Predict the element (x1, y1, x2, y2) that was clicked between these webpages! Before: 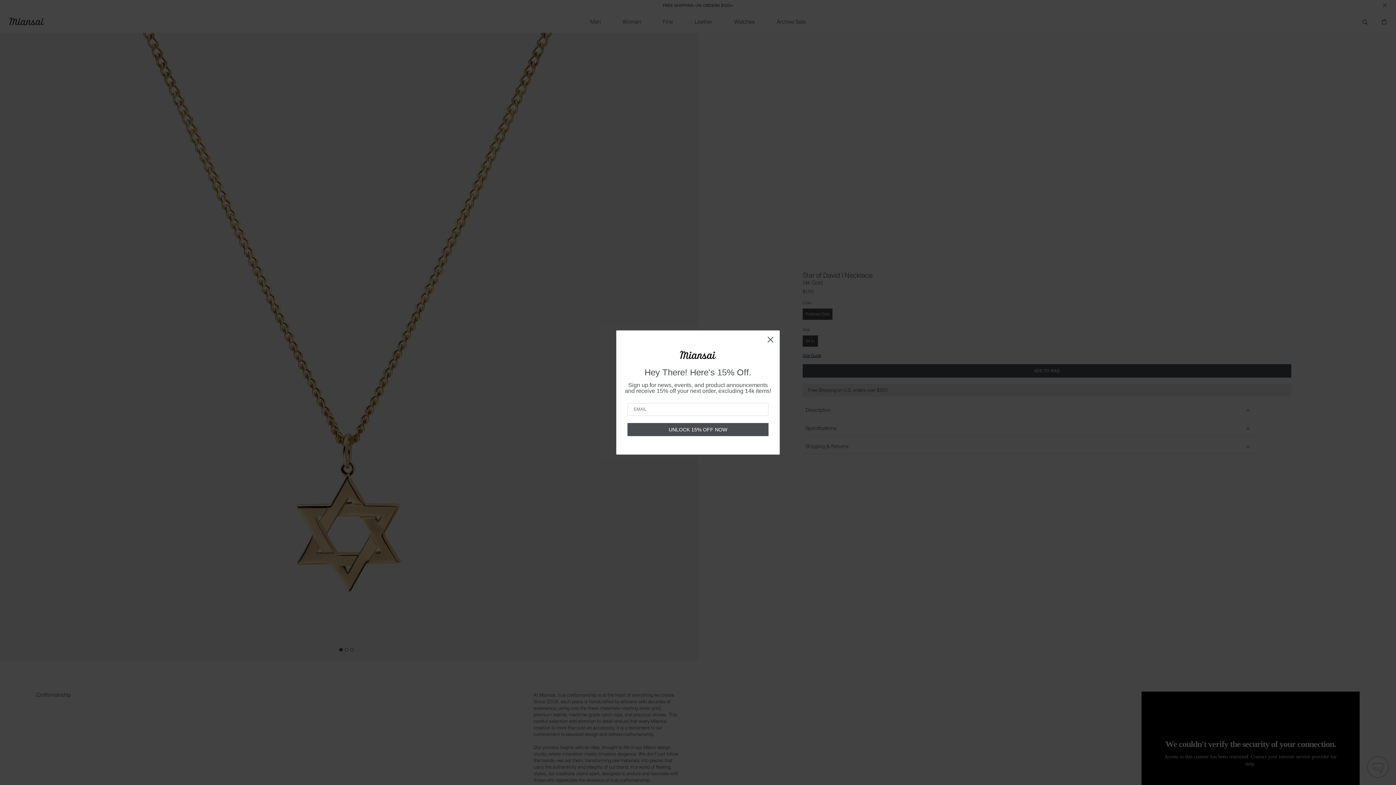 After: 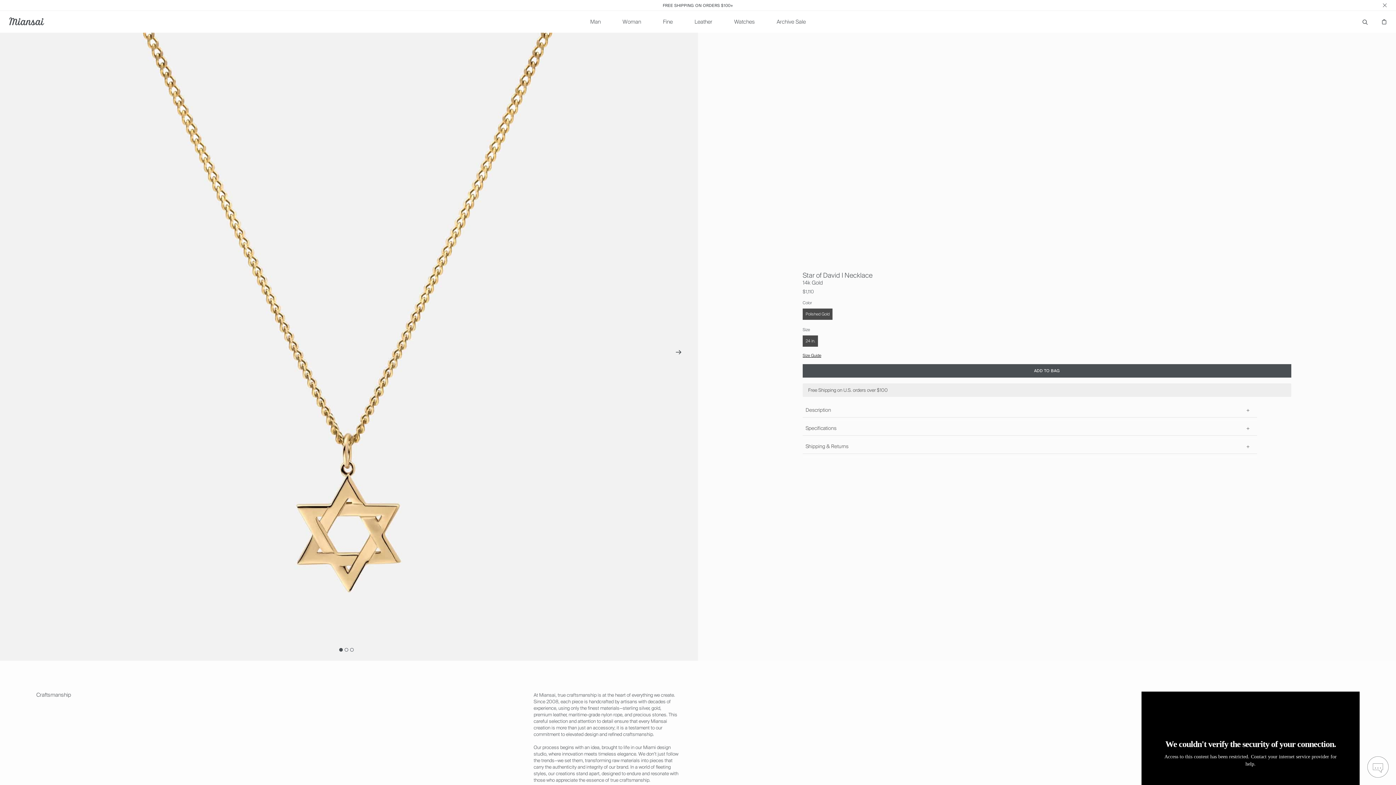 Action: label: Close dialog bbox: (764, 333, 777, 346)